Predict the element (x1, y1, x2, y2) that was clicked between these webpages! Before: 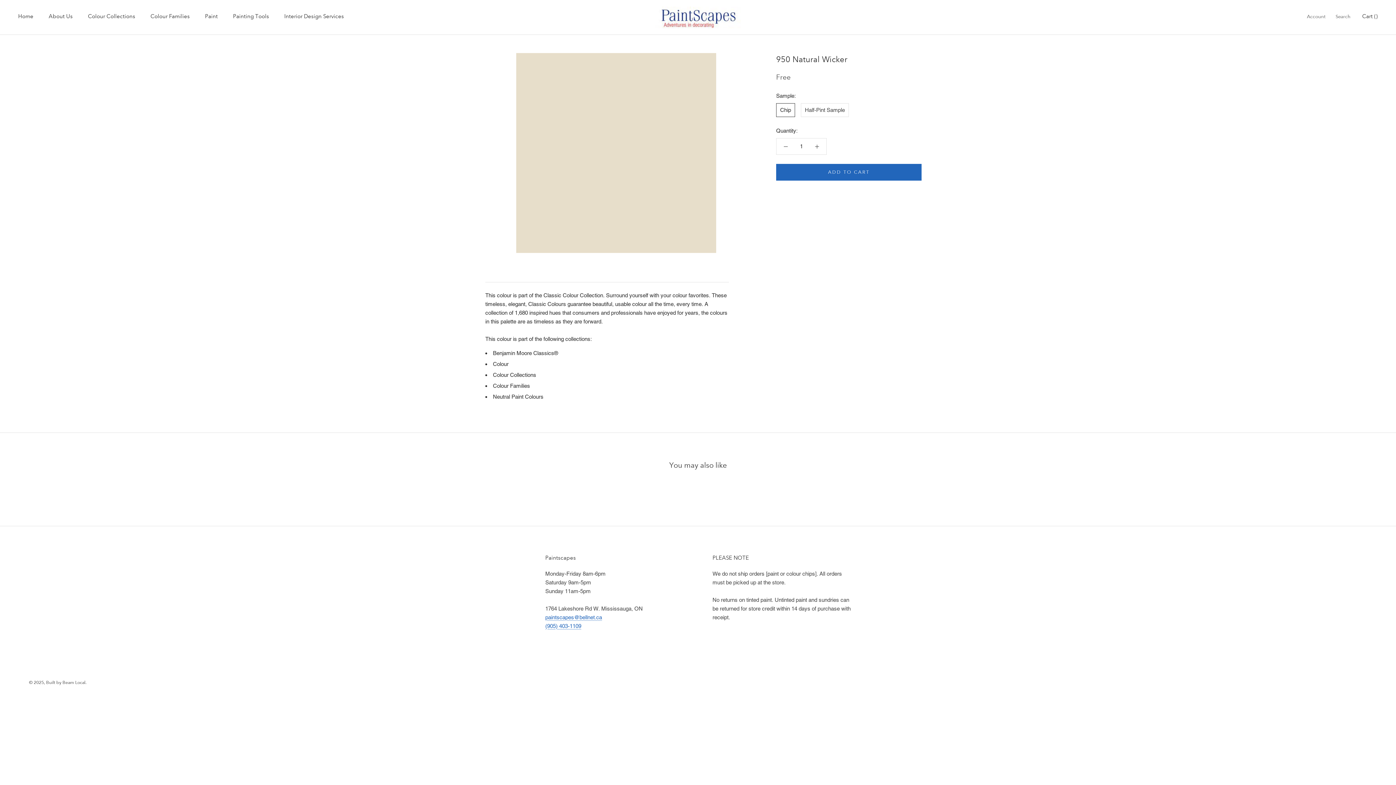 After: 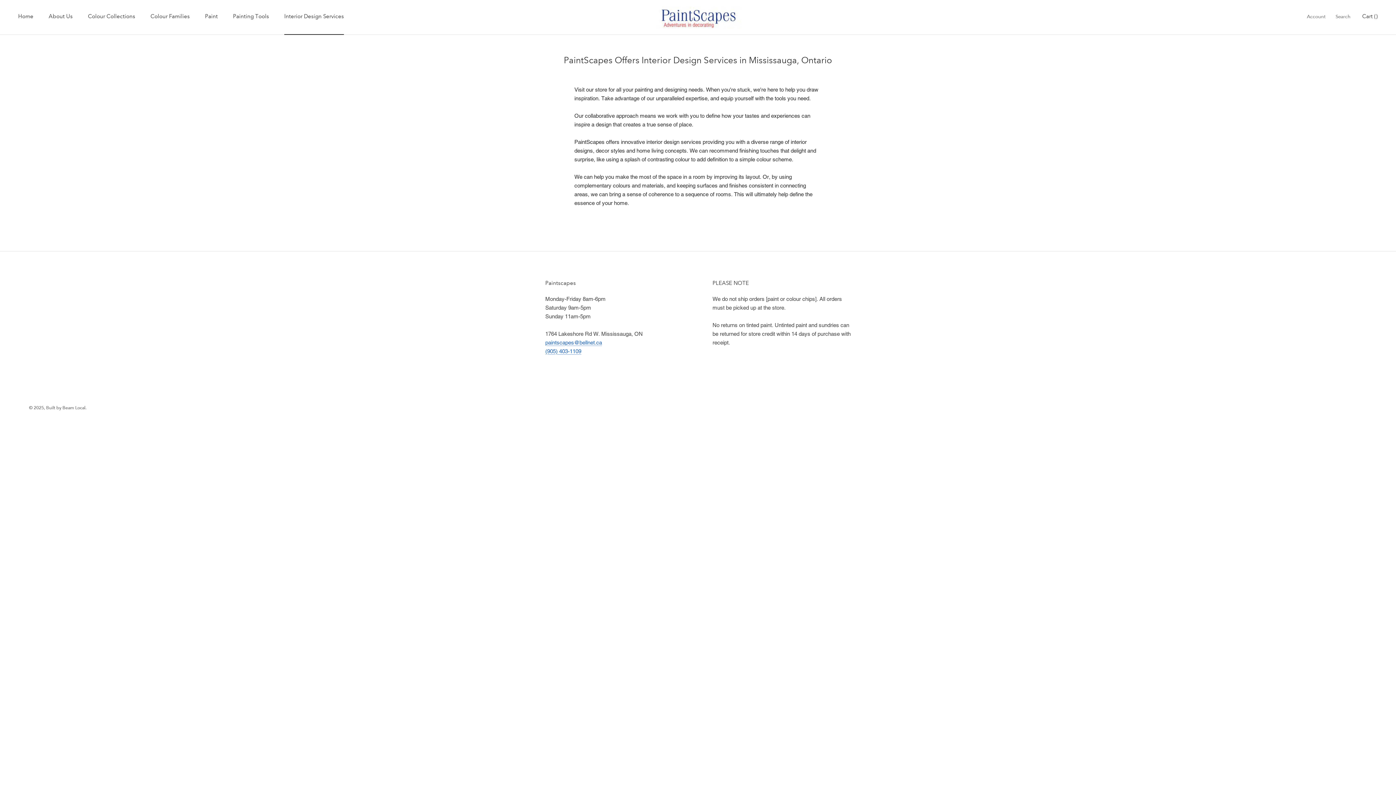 Action: bbox: (284, 13, 344, 19) label: Interior Design Services
Interior Design Services